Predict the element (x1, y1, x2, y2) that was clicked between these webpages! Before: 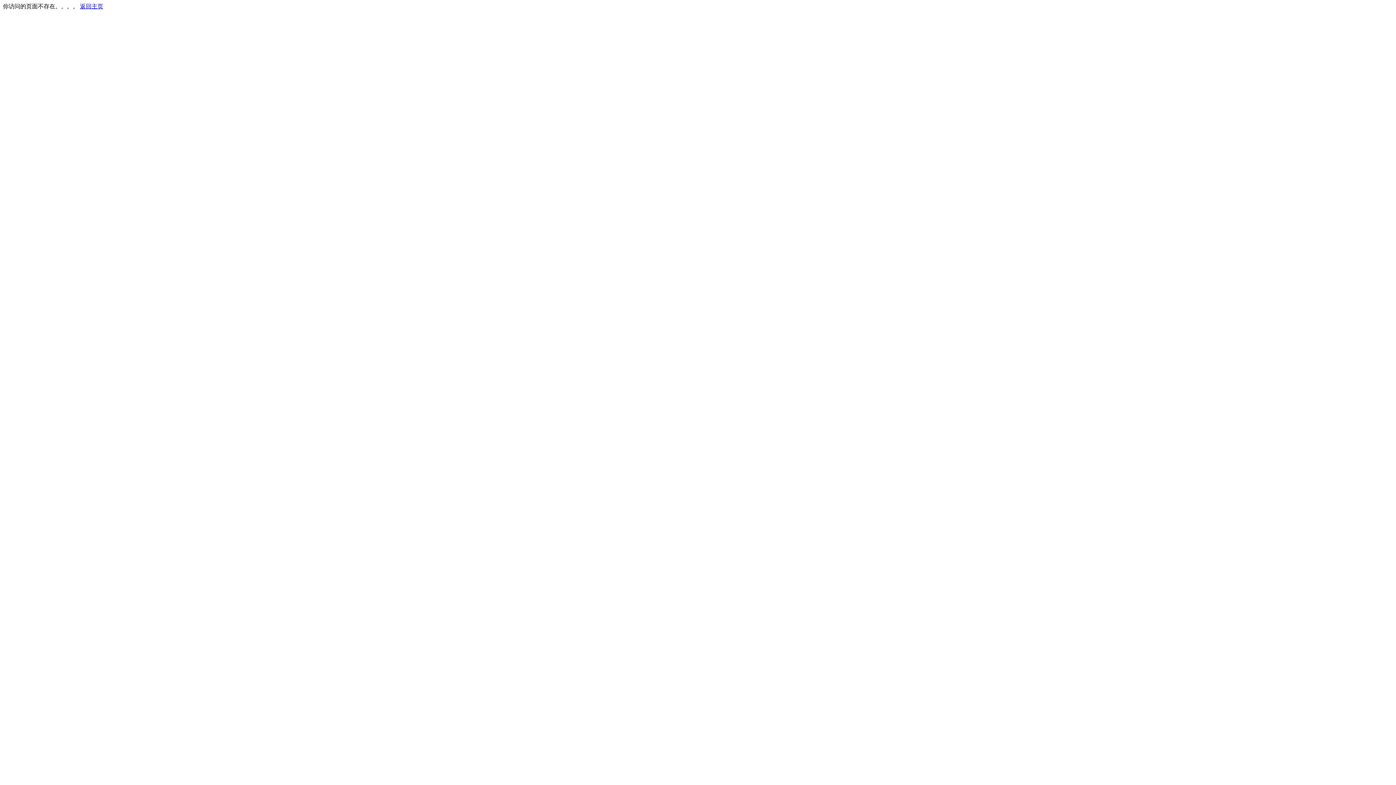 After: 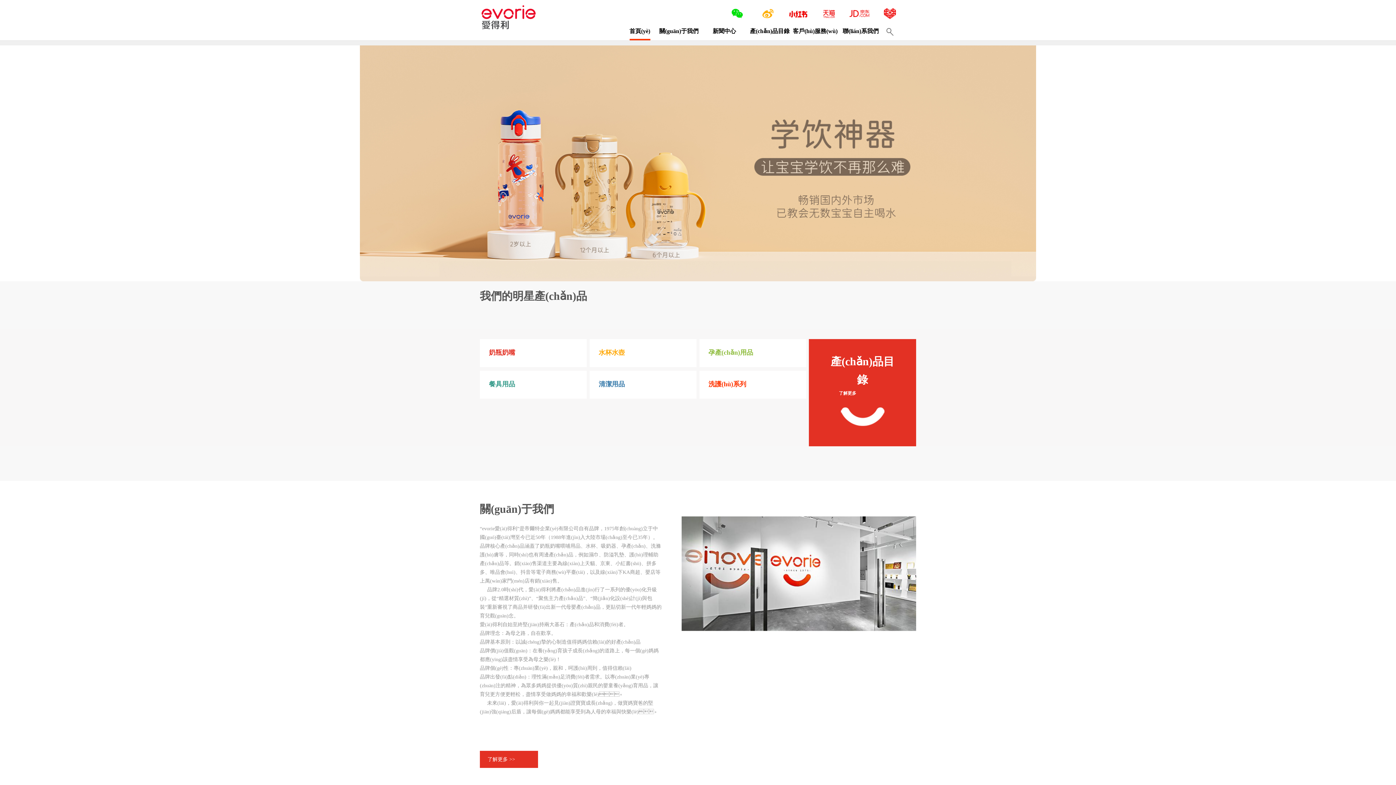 Action: bbox: (80, 3, 103, 9) label: 返回主页